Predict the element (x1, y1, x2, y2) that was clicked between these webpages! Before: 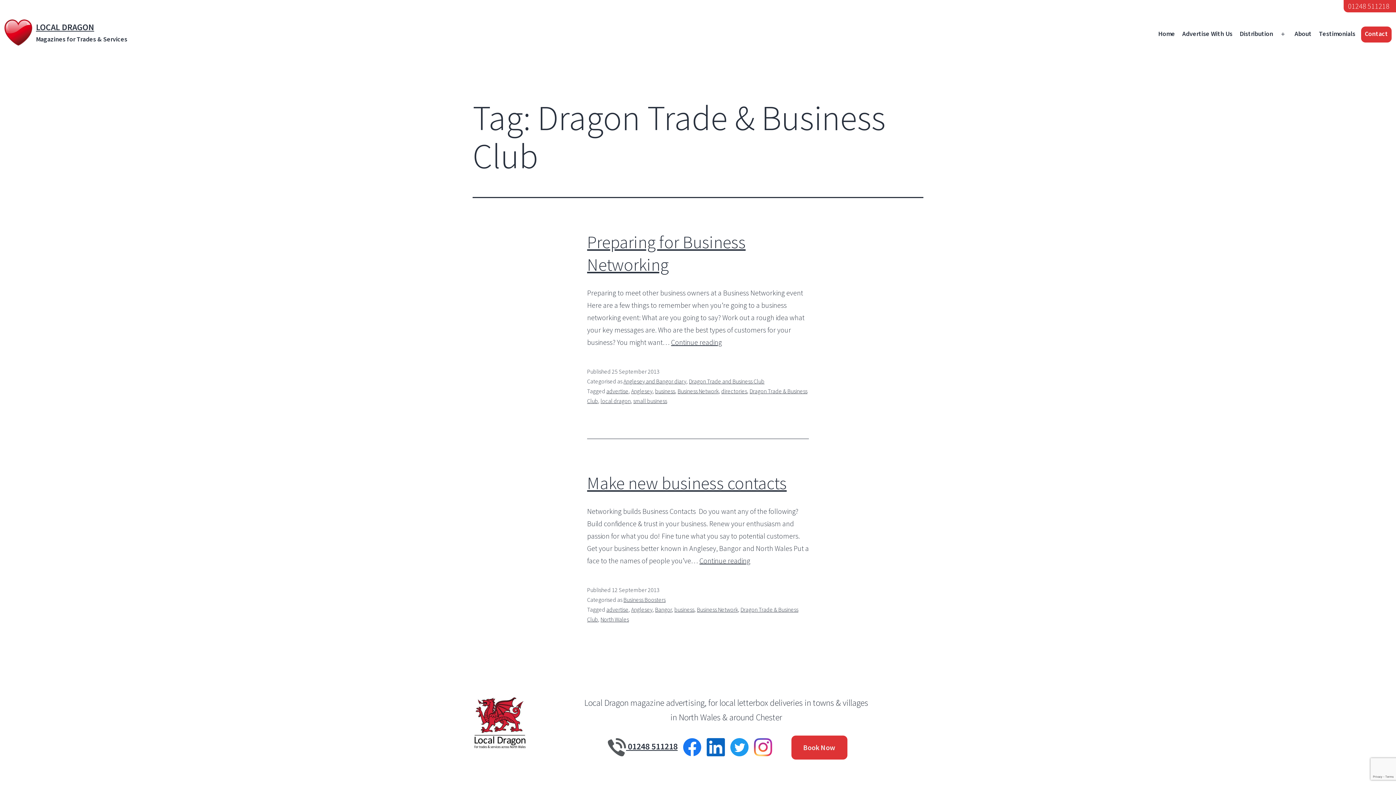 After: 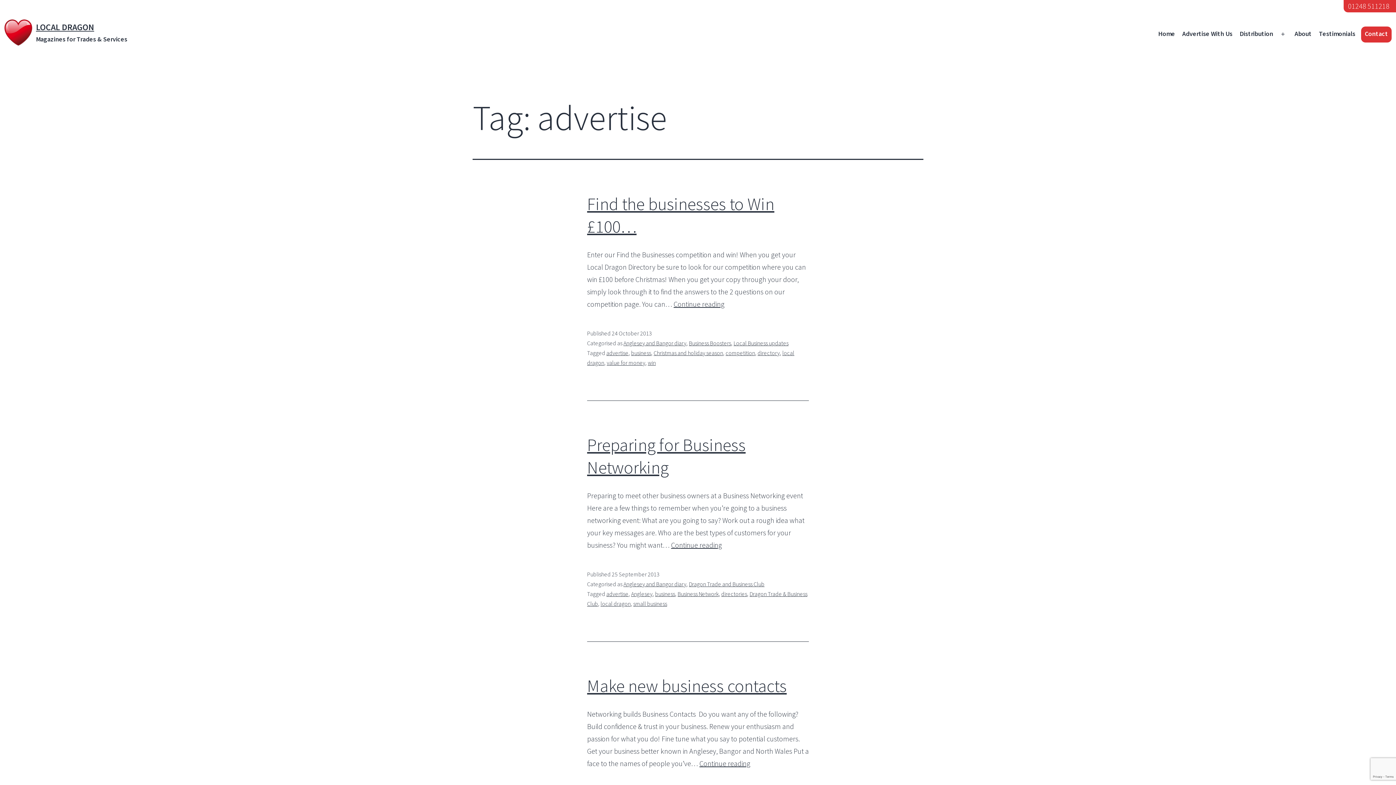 Action: label: advertise bbox: (606, 606, 628, 613)